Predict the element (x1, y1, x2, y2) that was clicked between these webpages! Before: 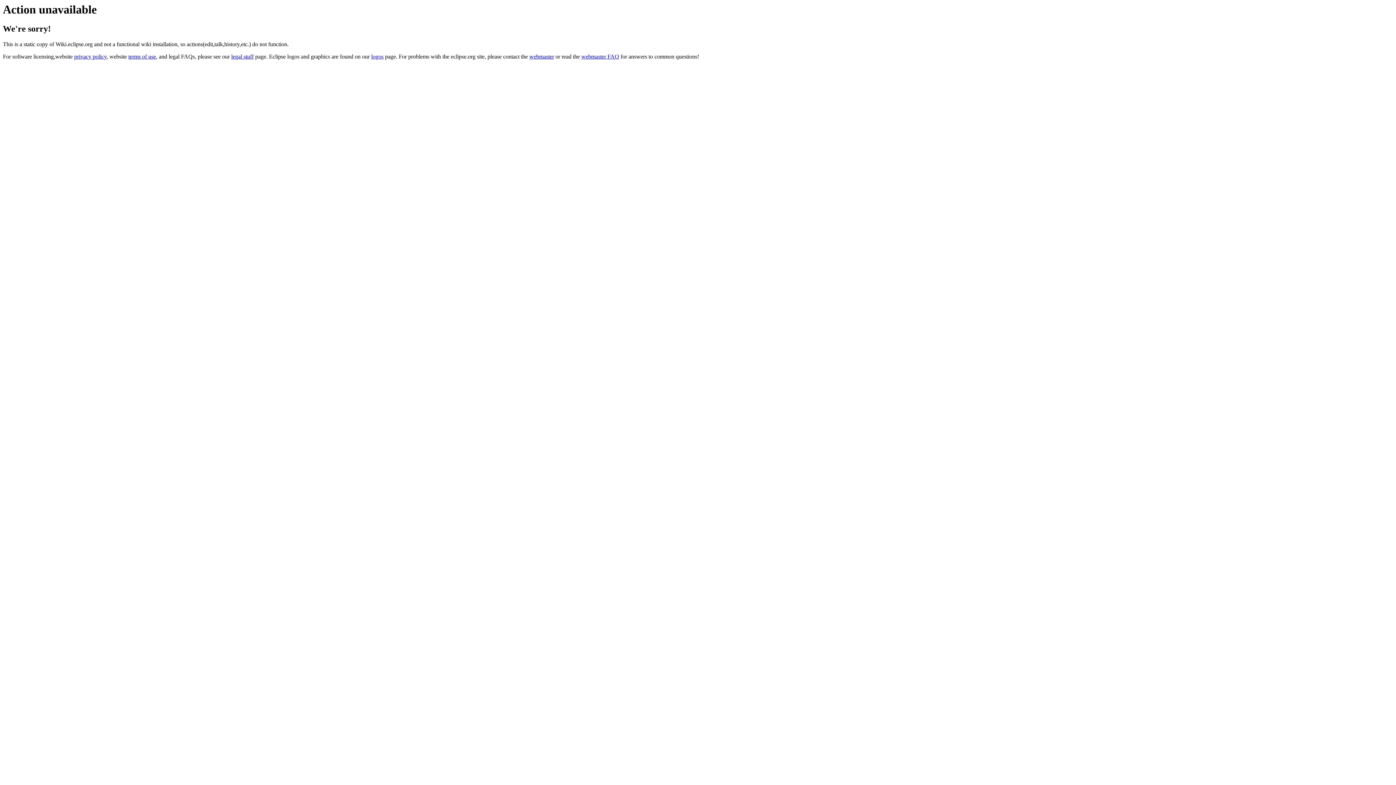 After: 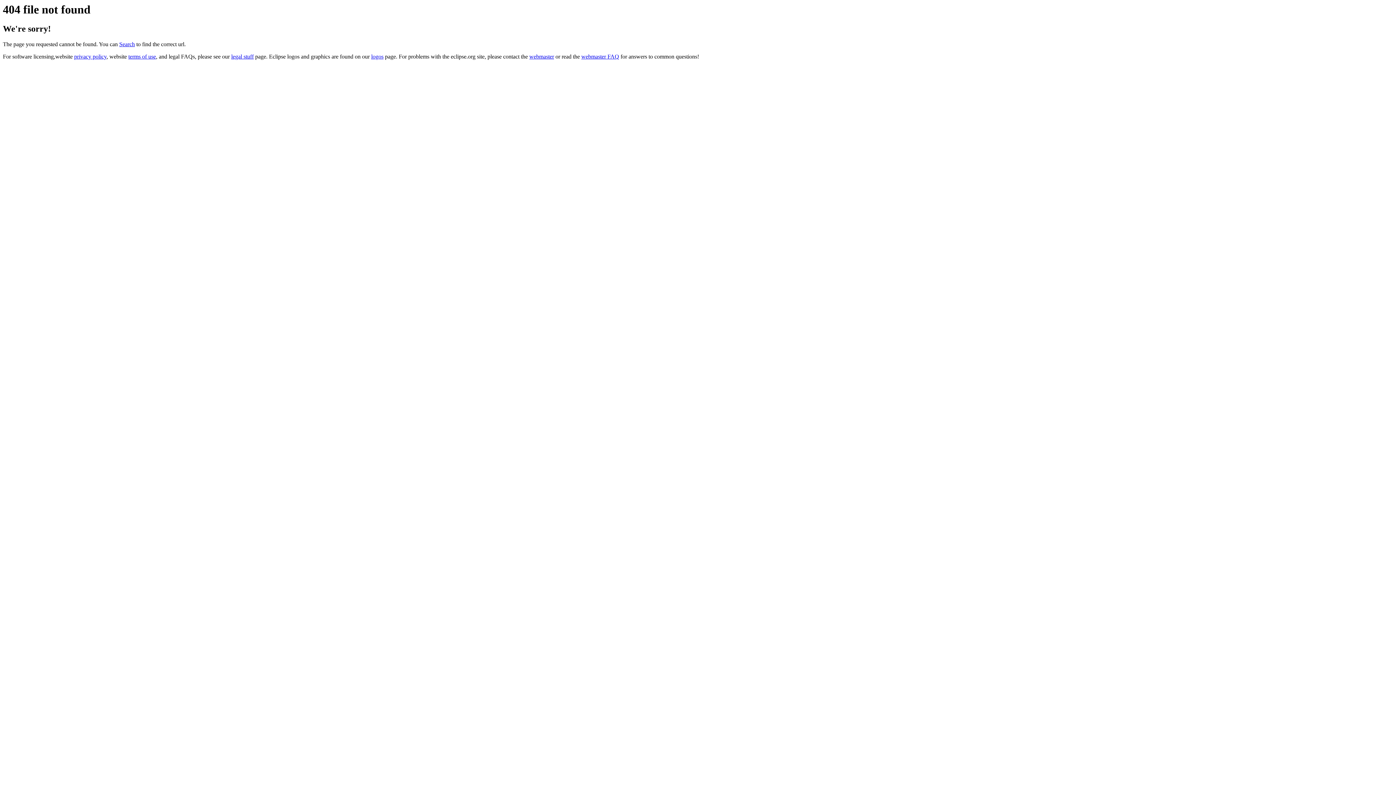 Action: bbox: (371, 53, 383, 59) label: logos